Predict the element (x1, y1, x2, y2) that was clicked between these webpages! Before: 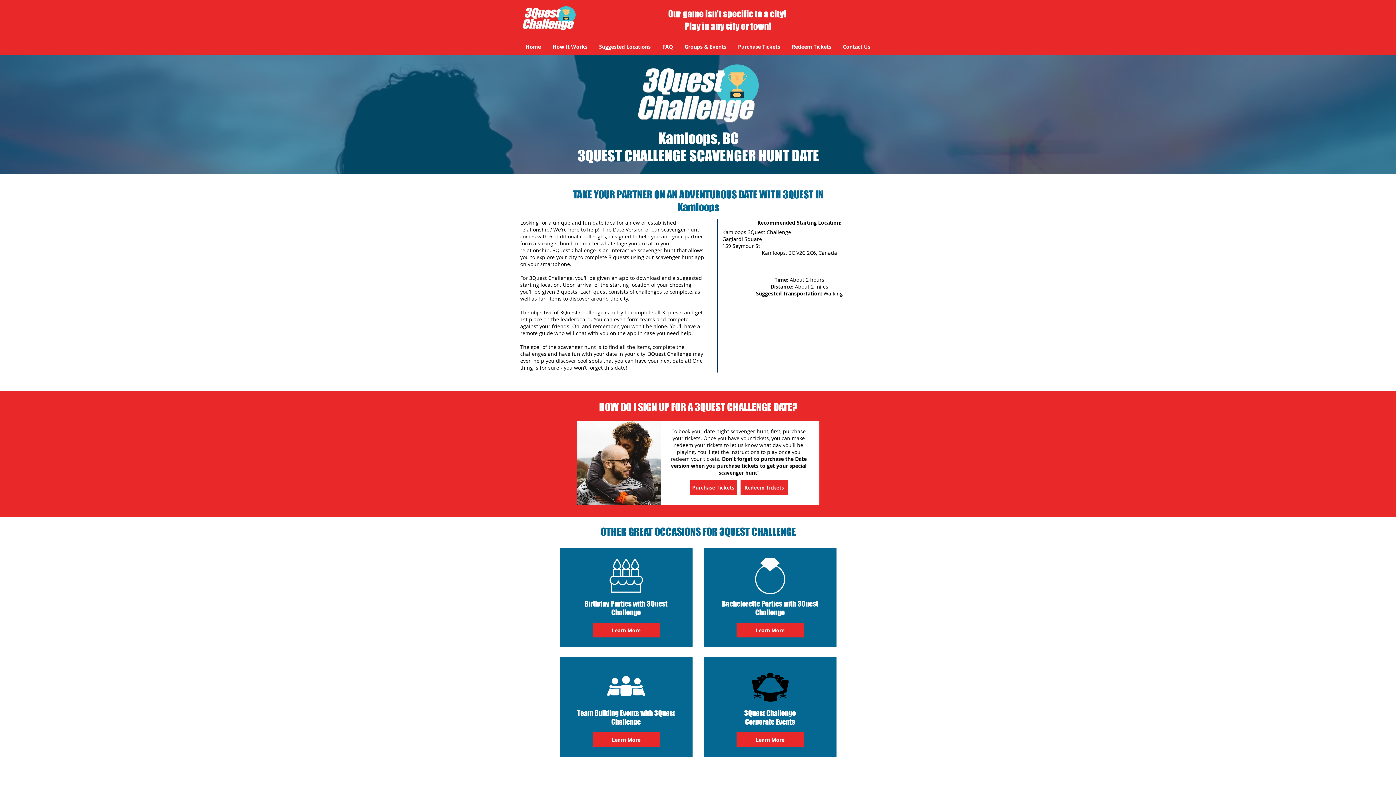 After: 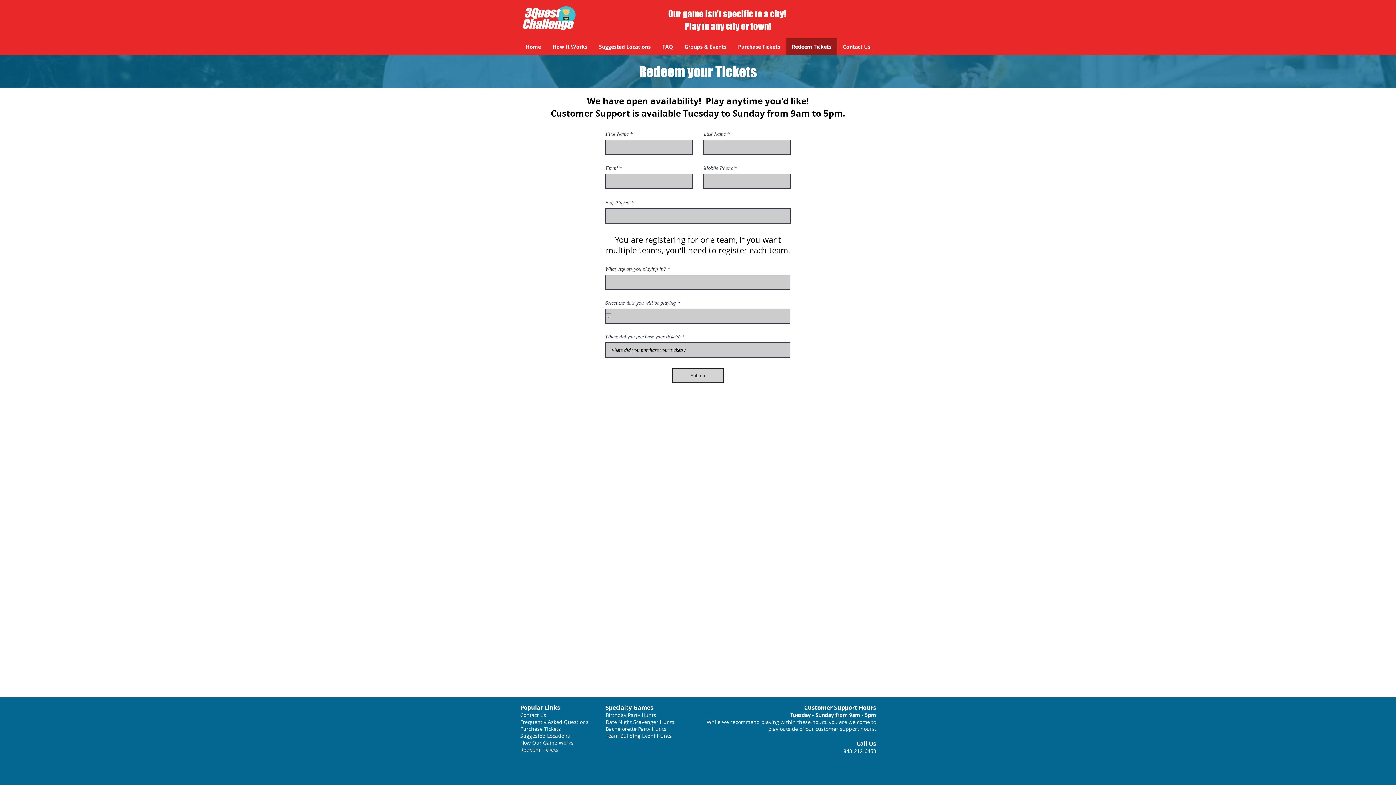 Action: label: Redeem Tickets bbox: (786, 38, 837, 55)